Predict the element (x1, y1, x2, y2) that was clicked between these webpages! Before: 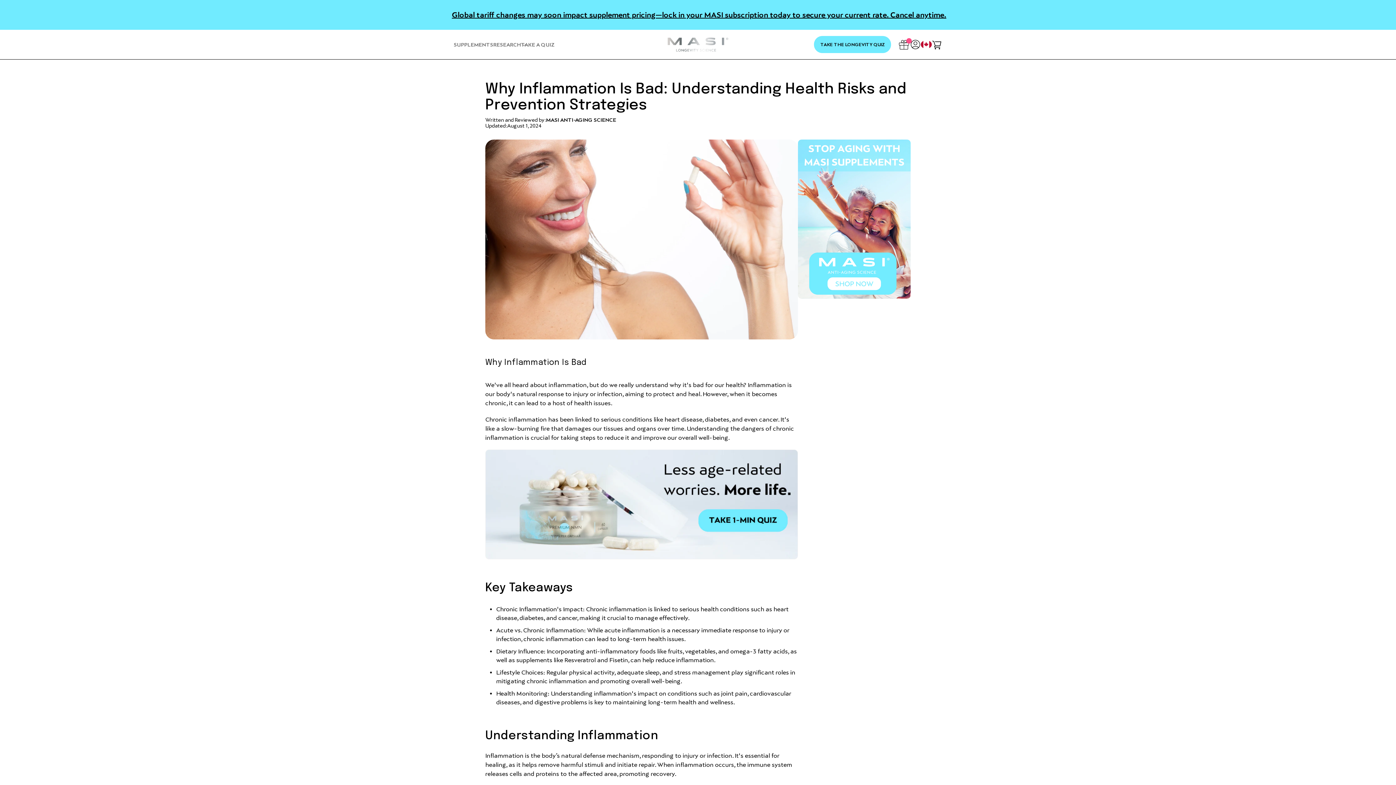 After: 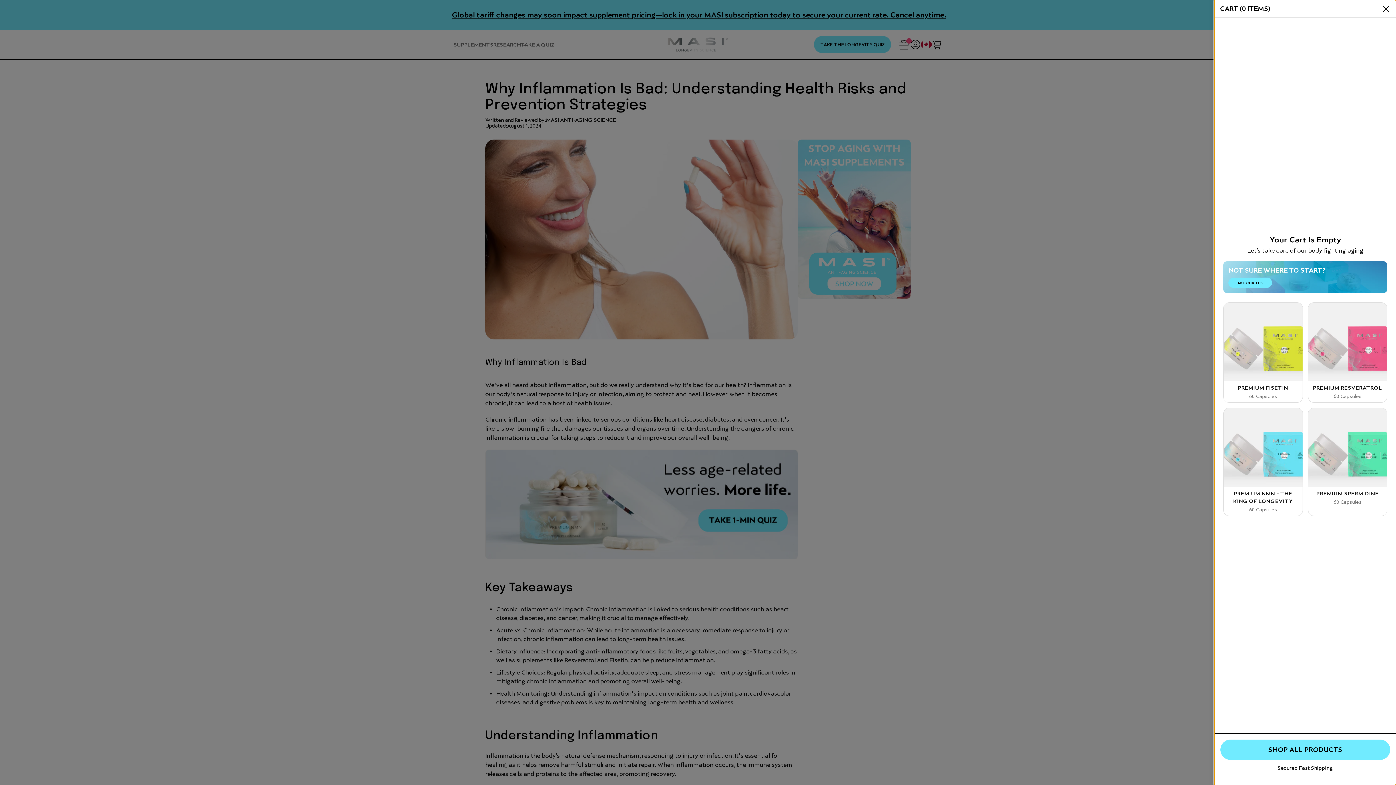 Action: bbox: (932, 39, 942, 49) label: Cart